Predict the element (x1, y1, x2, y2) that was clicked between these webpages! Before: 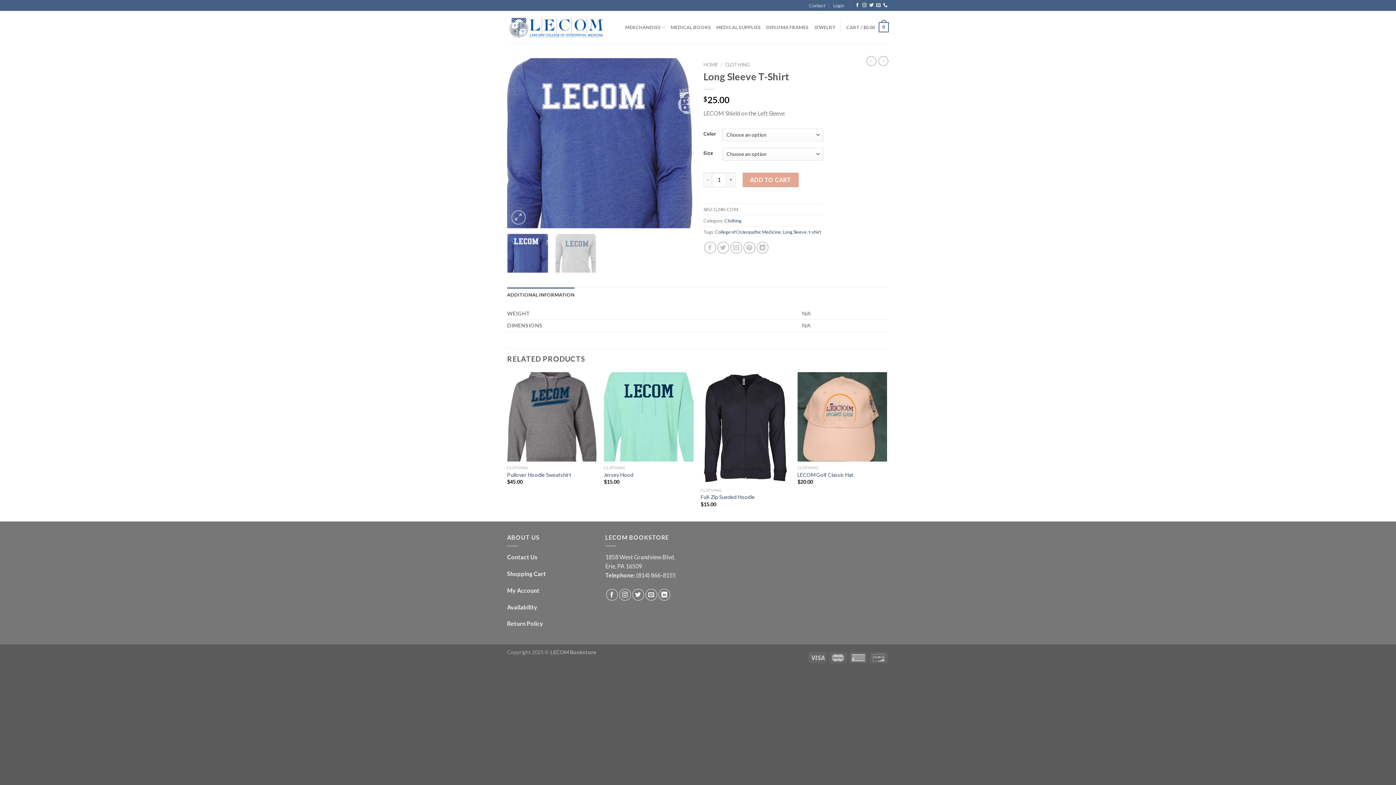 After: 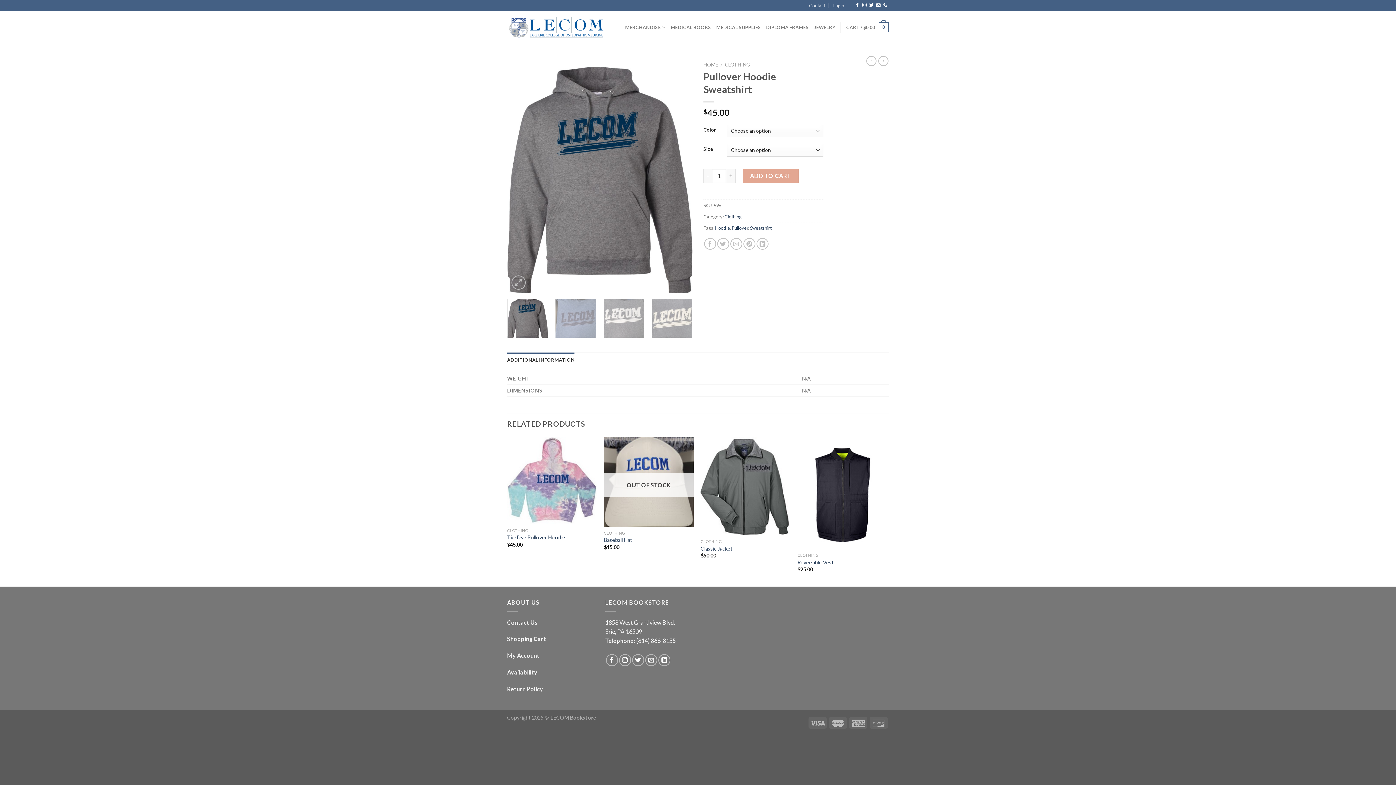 Action: bbox: (507, 372, 596, 461) label: Pullover Hoodie Sweatshirt